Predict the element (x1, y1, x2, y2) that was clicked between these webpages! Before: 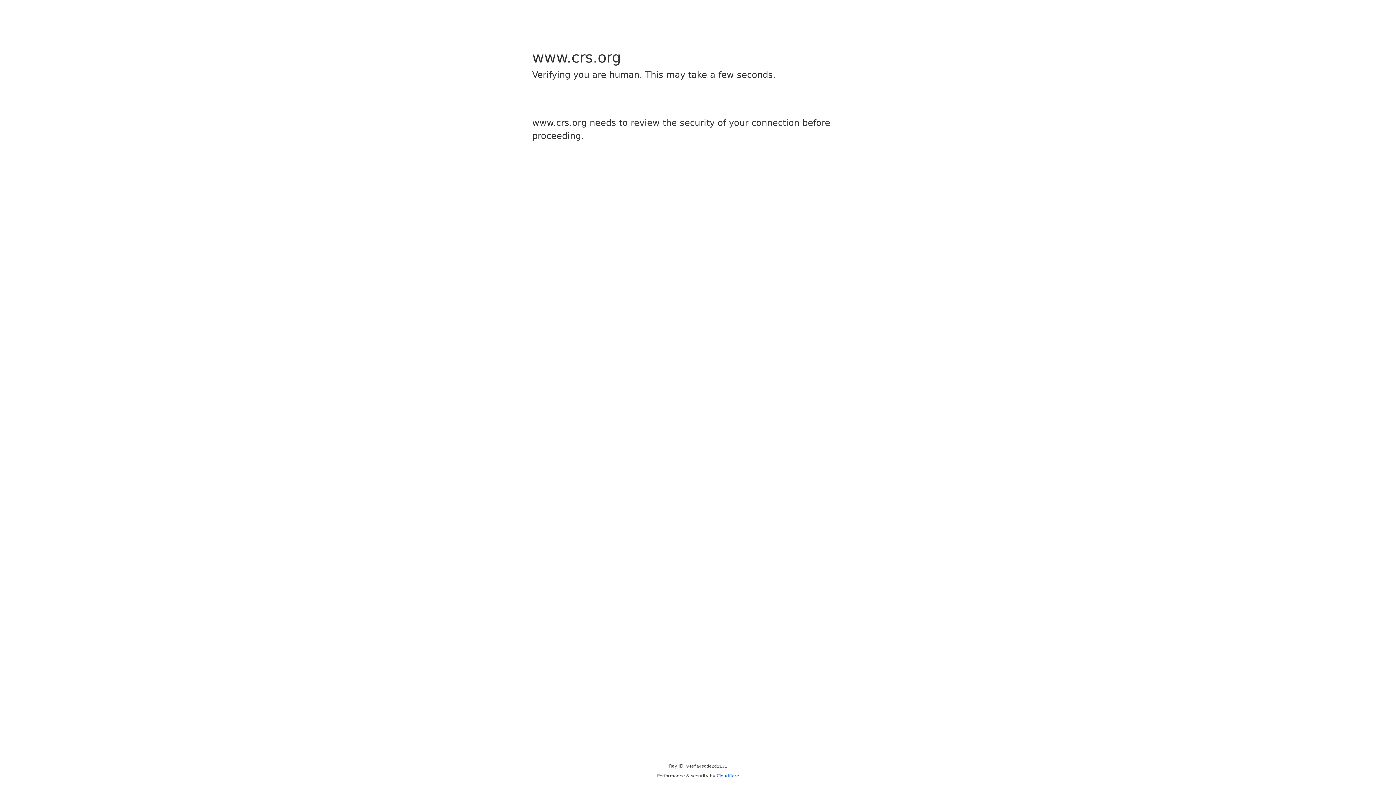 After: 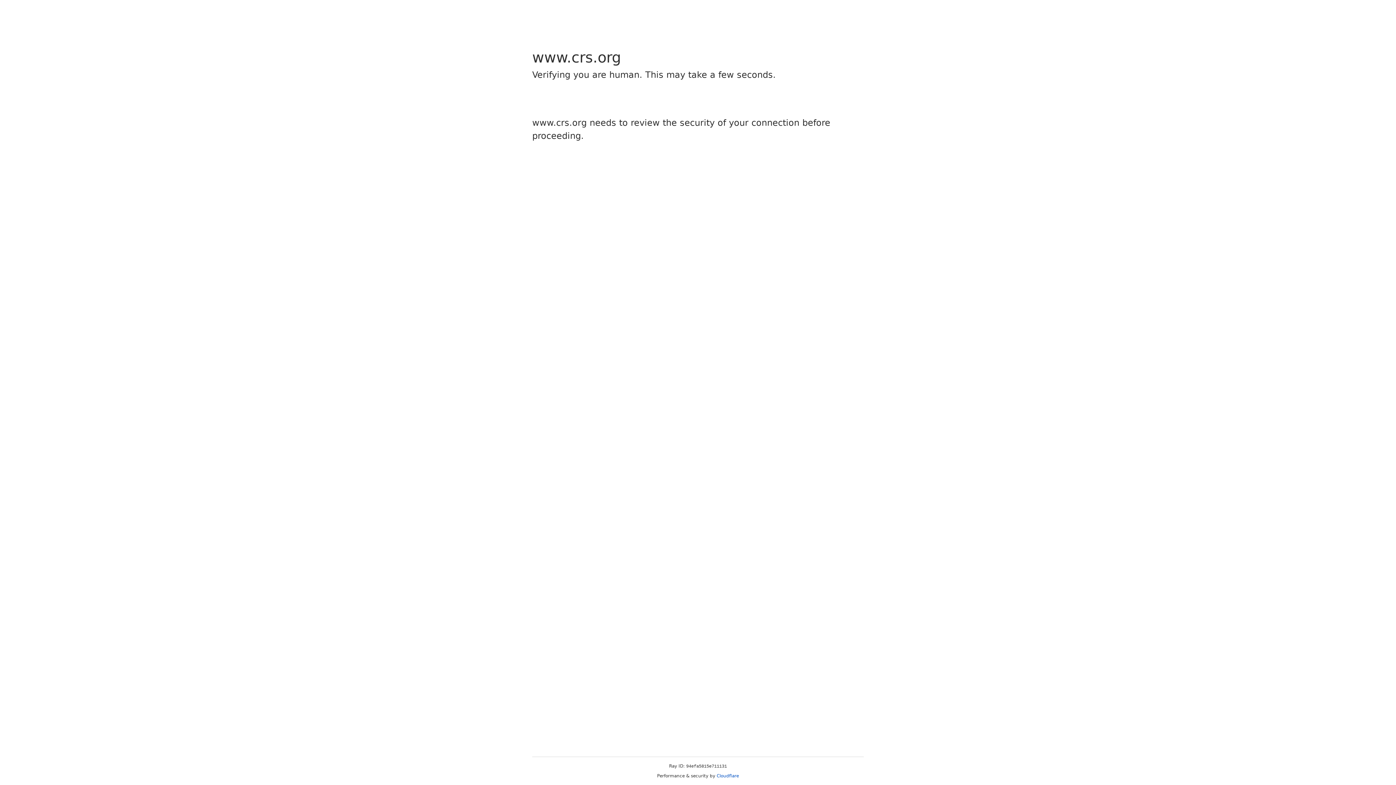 Action: label: Cloudflare bbox: (716, 773, 739, 778)